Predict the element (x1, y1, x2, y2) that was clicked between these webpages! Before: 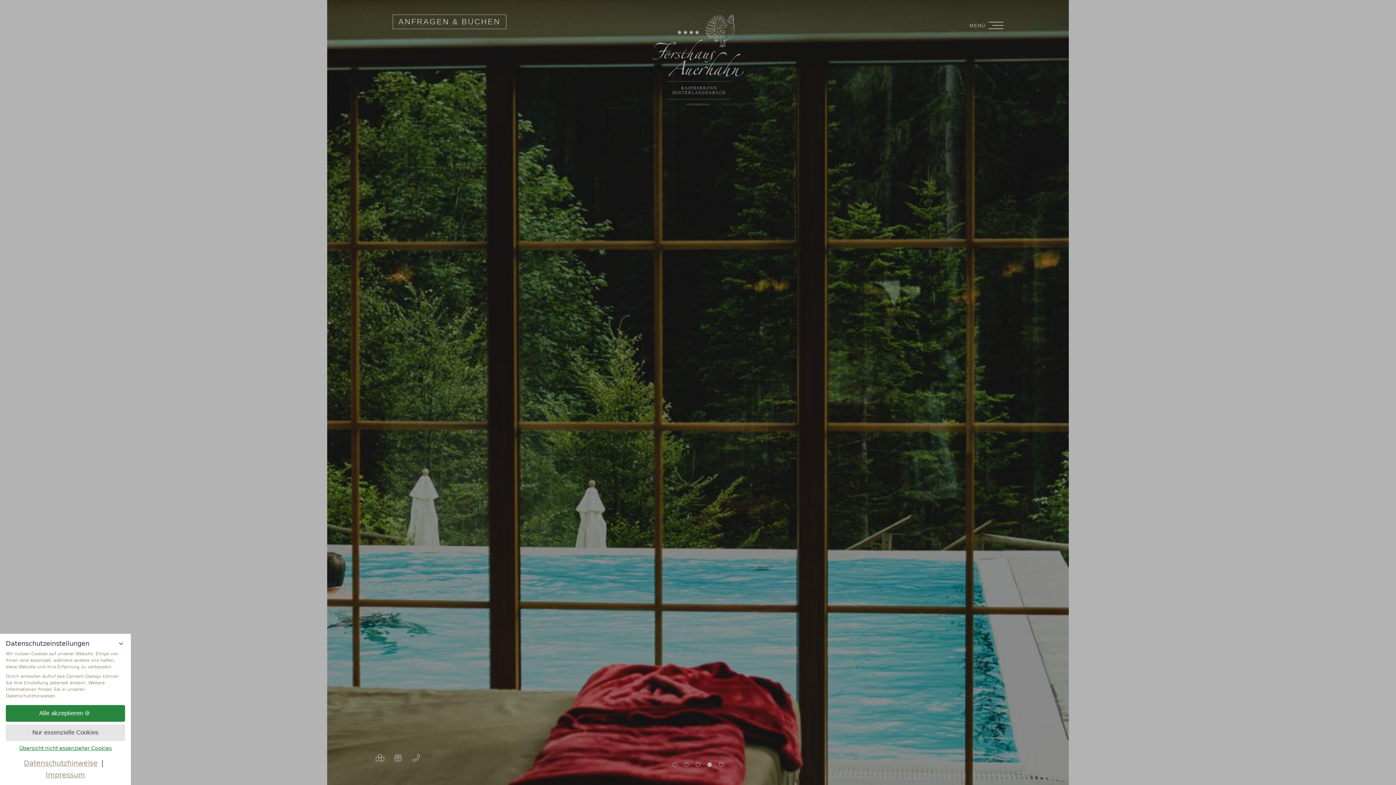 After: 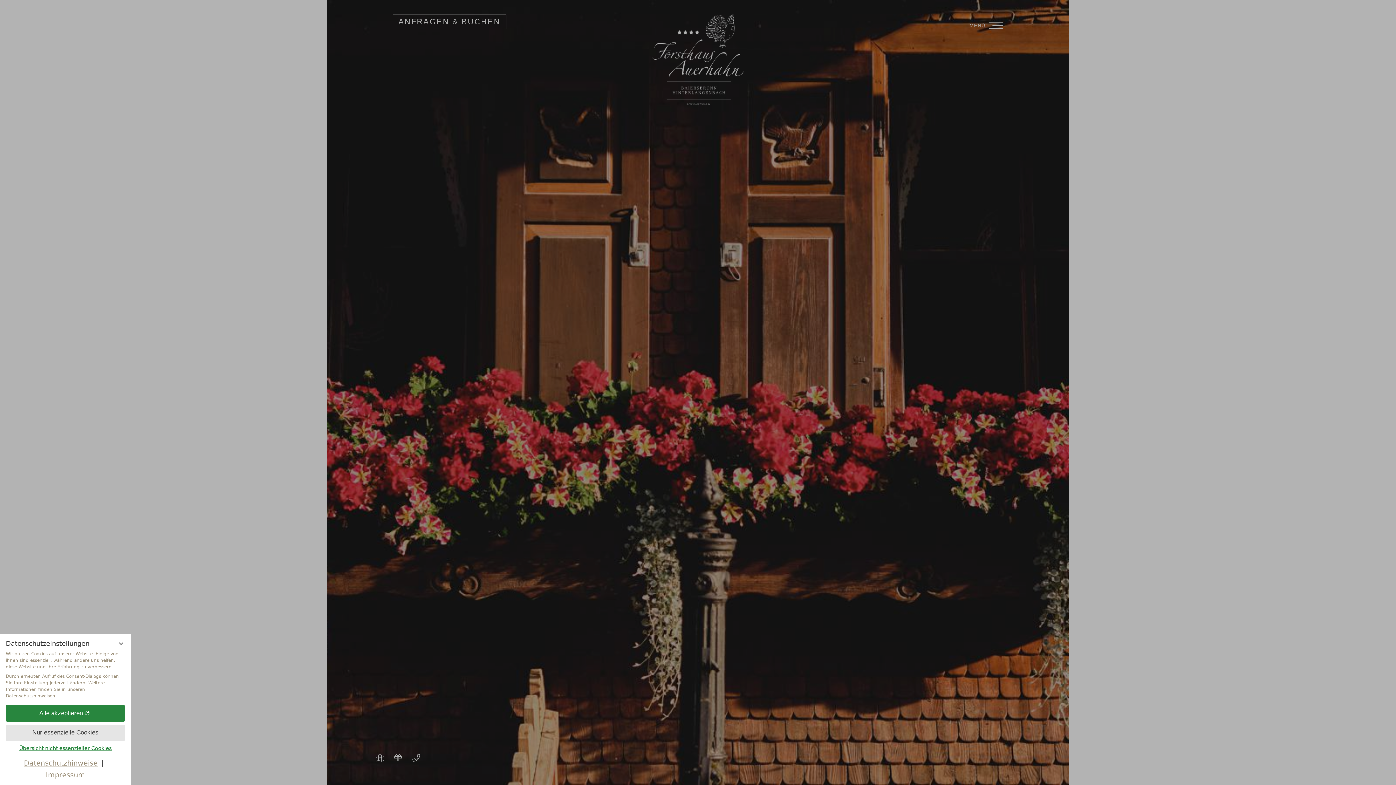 Action: bbox: (45, 771, 85, 779) label: Impressum